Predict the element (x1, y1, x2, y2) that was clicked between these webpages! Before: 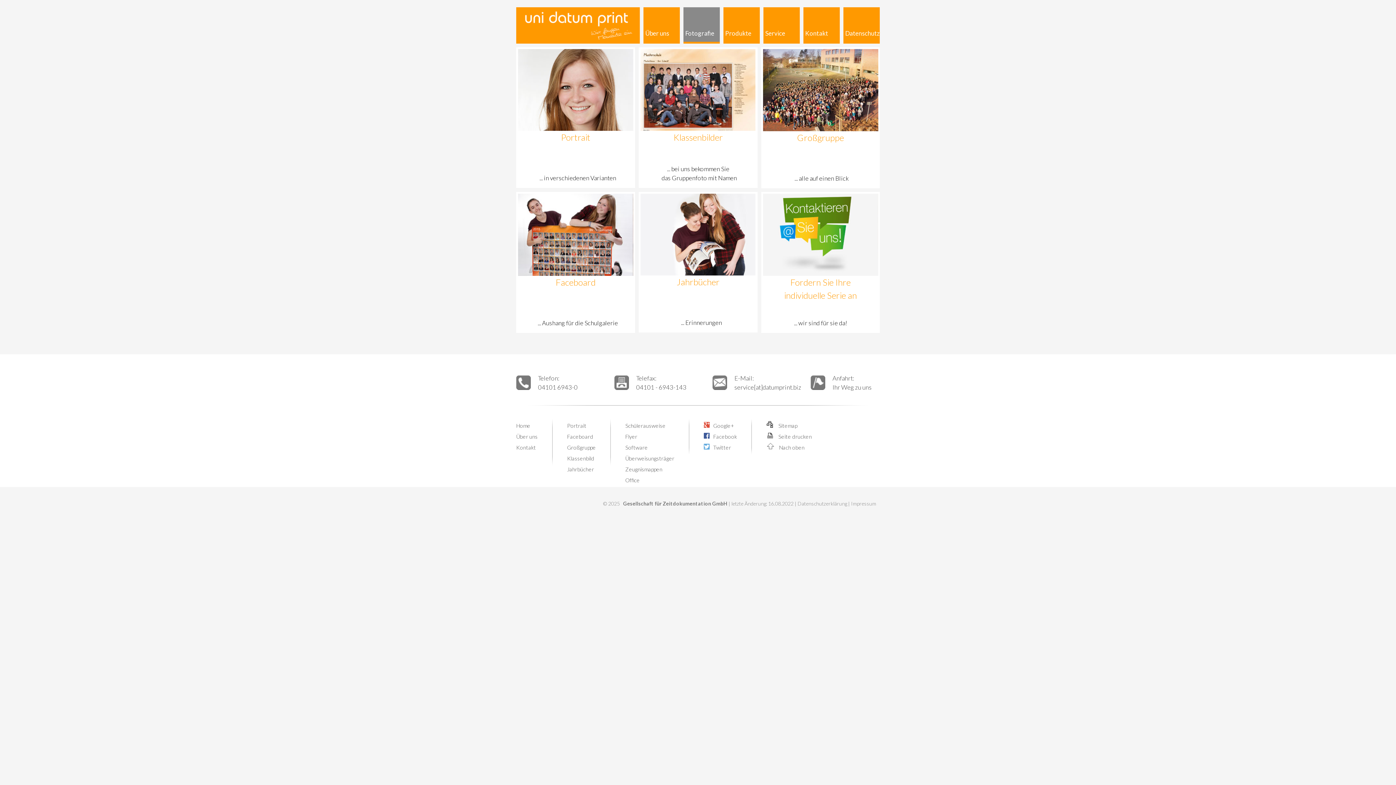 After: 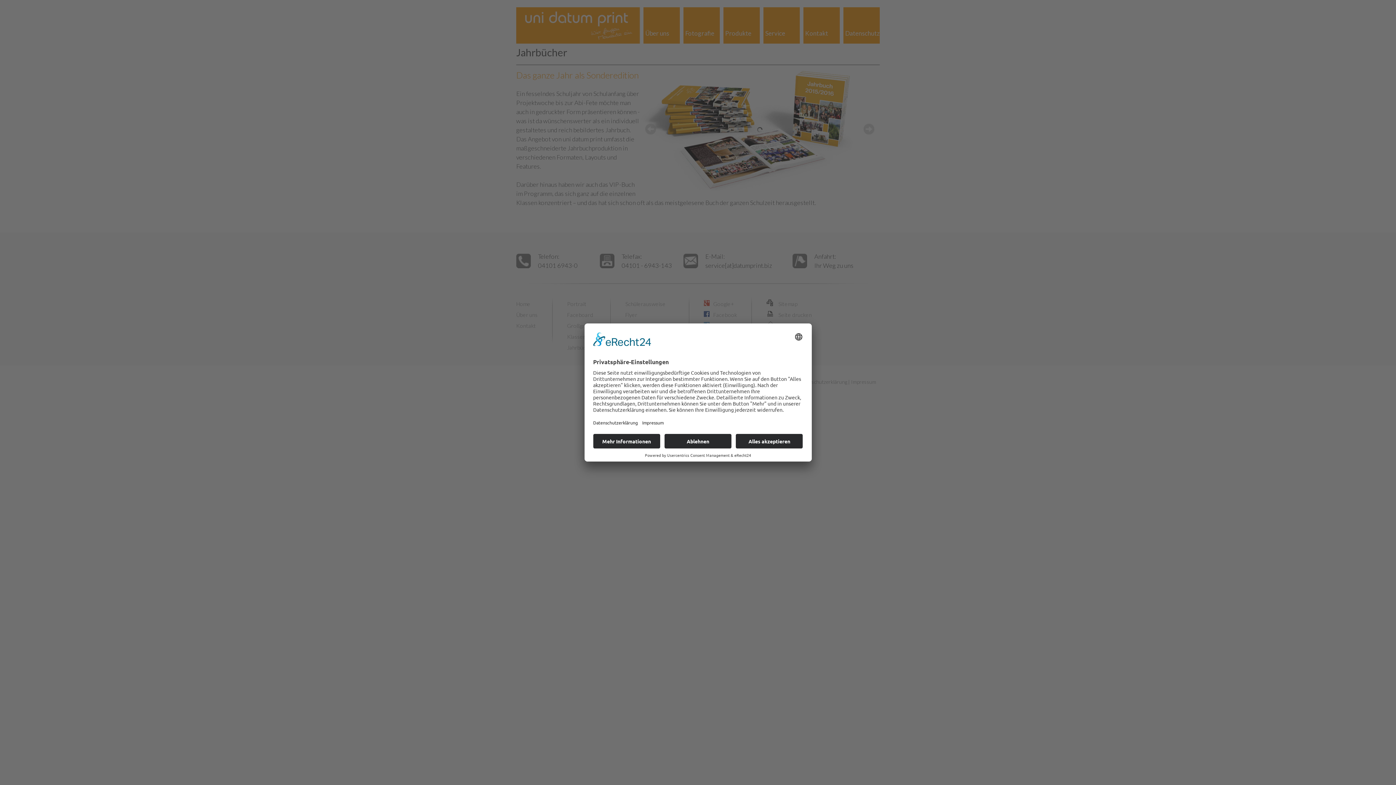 Action: label: Jahrbücher bbox: (567, 466, 594, 472)